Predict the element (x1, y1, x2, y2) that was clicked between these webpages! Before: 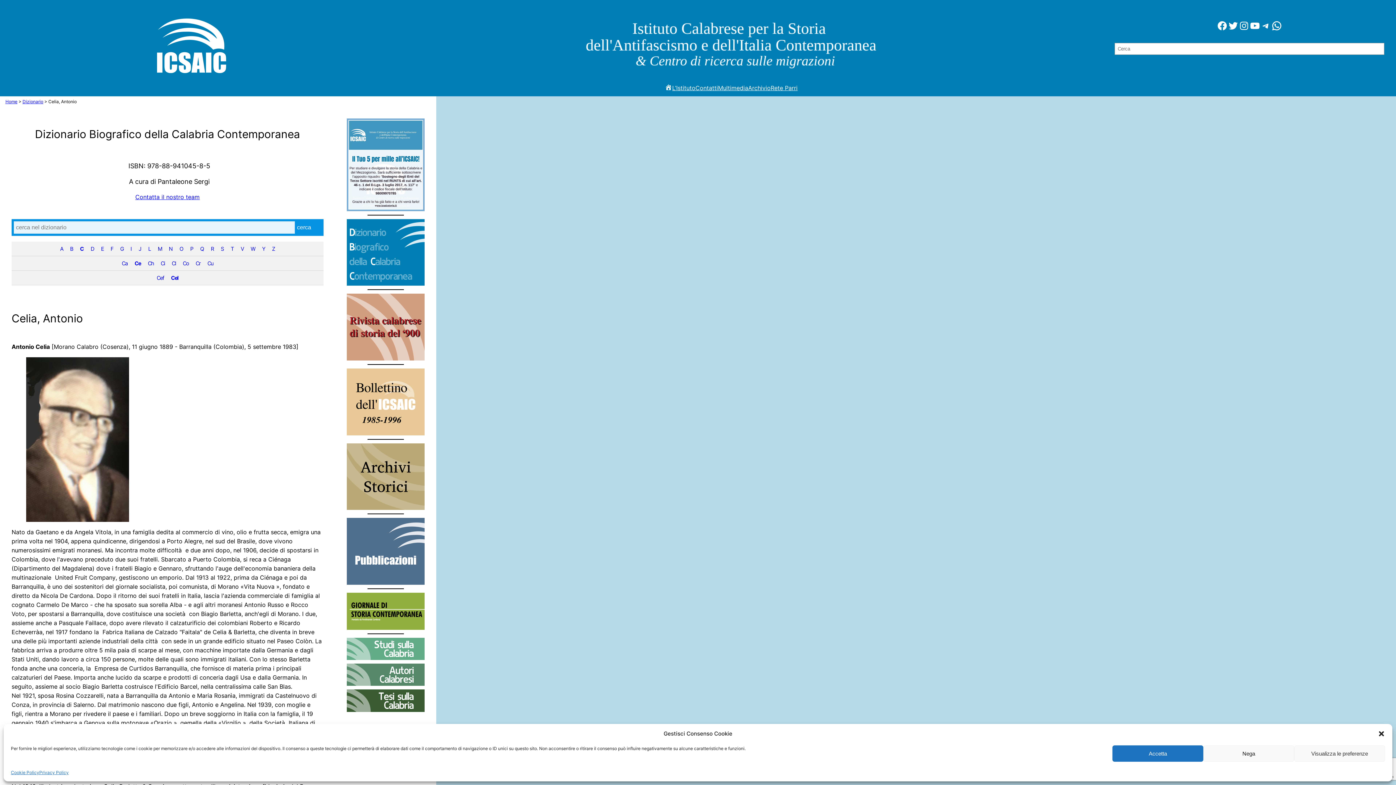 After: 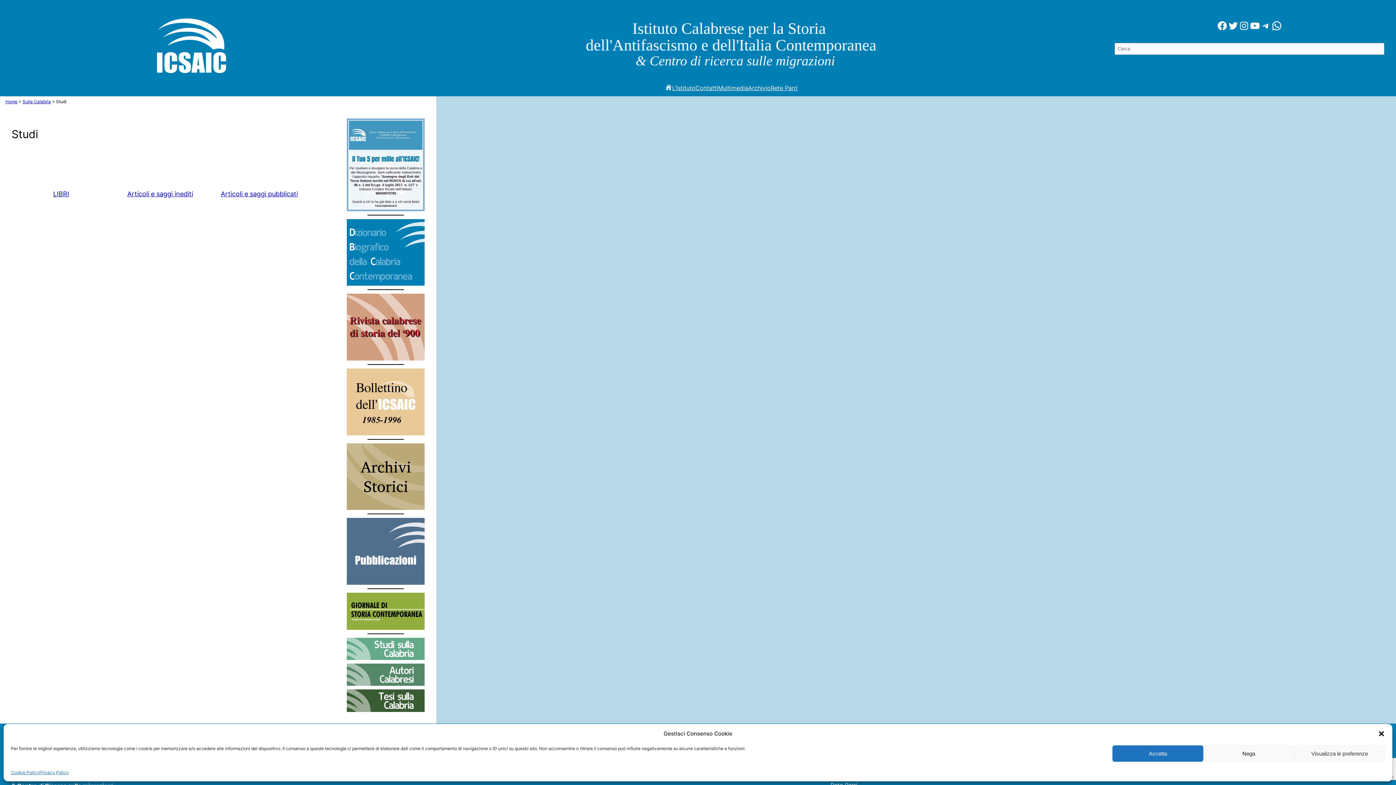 Action: bbox: (346, 652, 424, 659)